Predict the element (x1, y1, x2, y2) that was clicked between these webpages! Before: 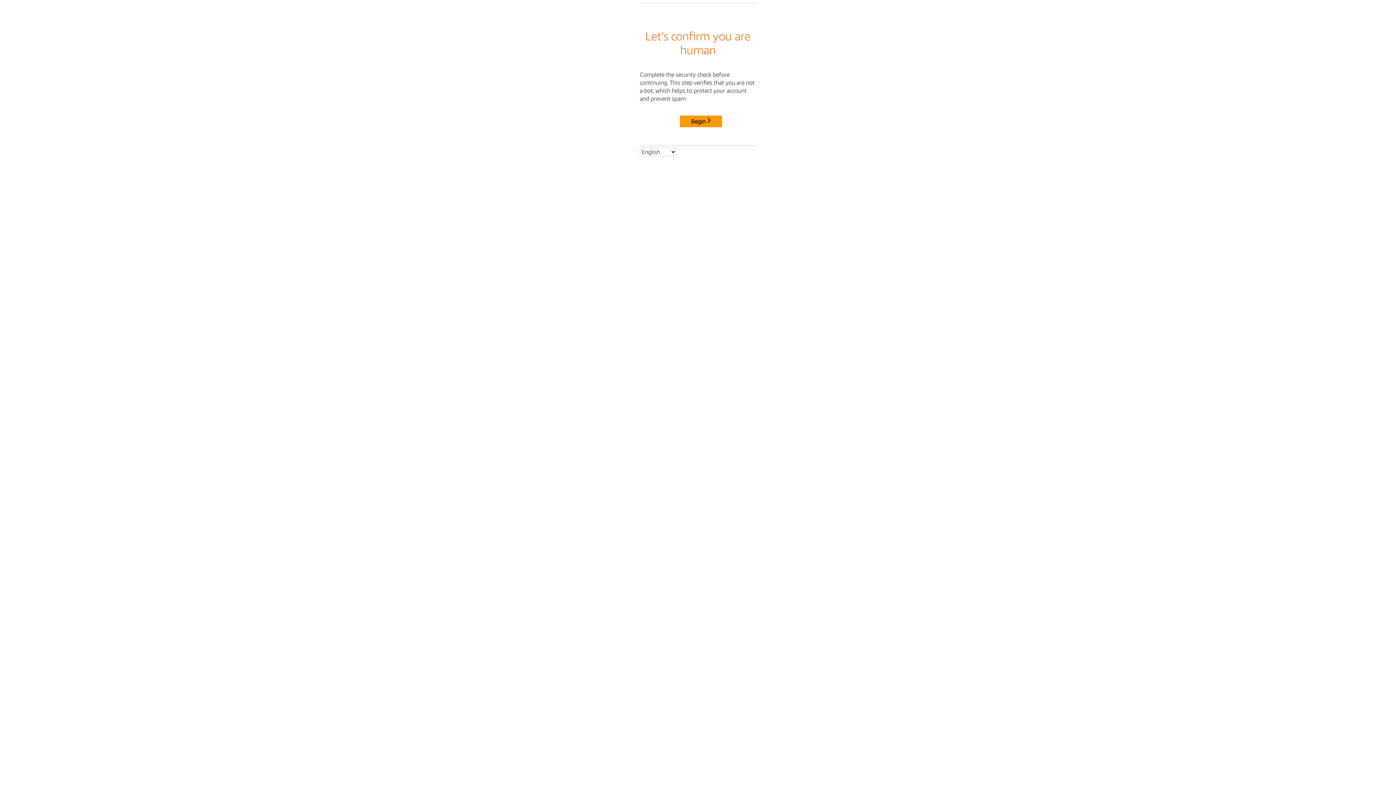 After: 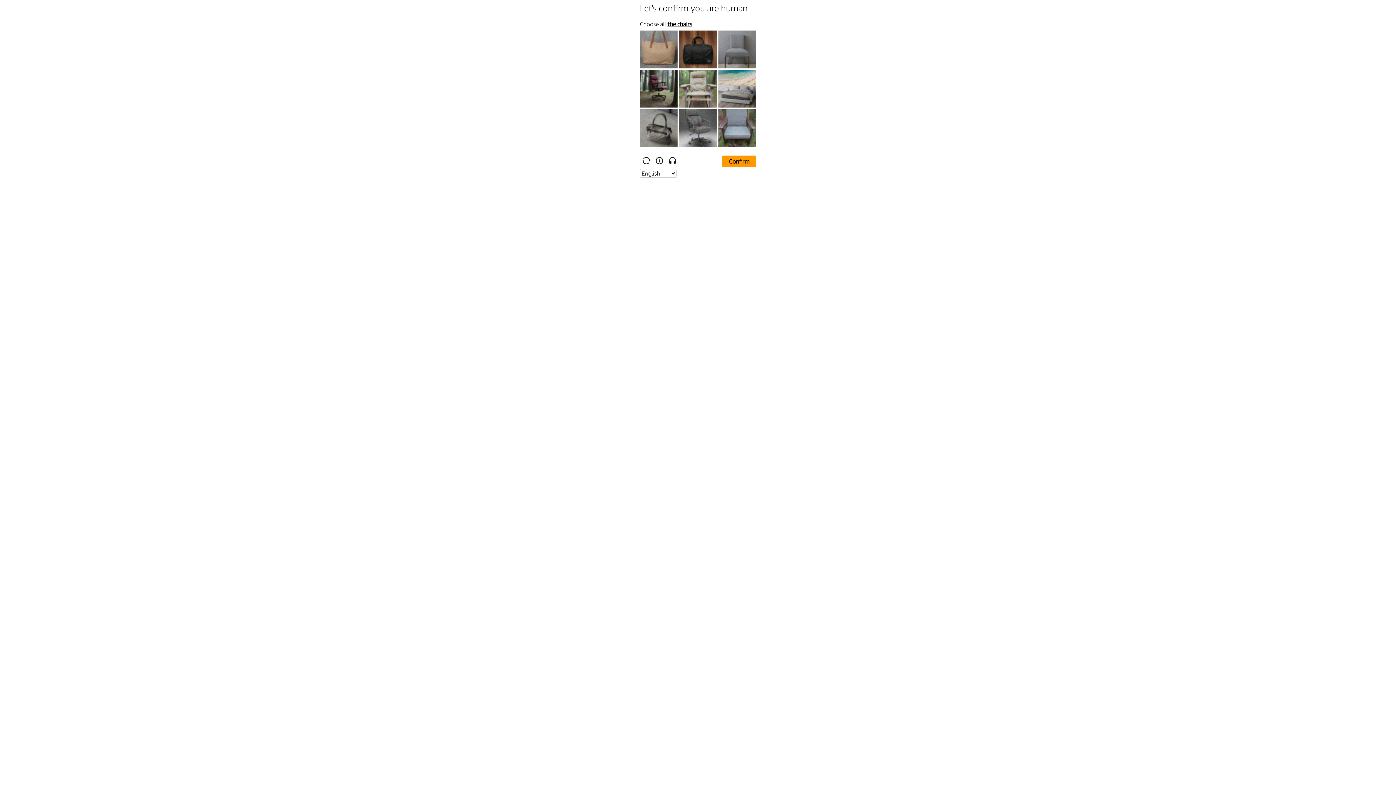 Action: label: Begin bbox: (680, 115, 722, 127)